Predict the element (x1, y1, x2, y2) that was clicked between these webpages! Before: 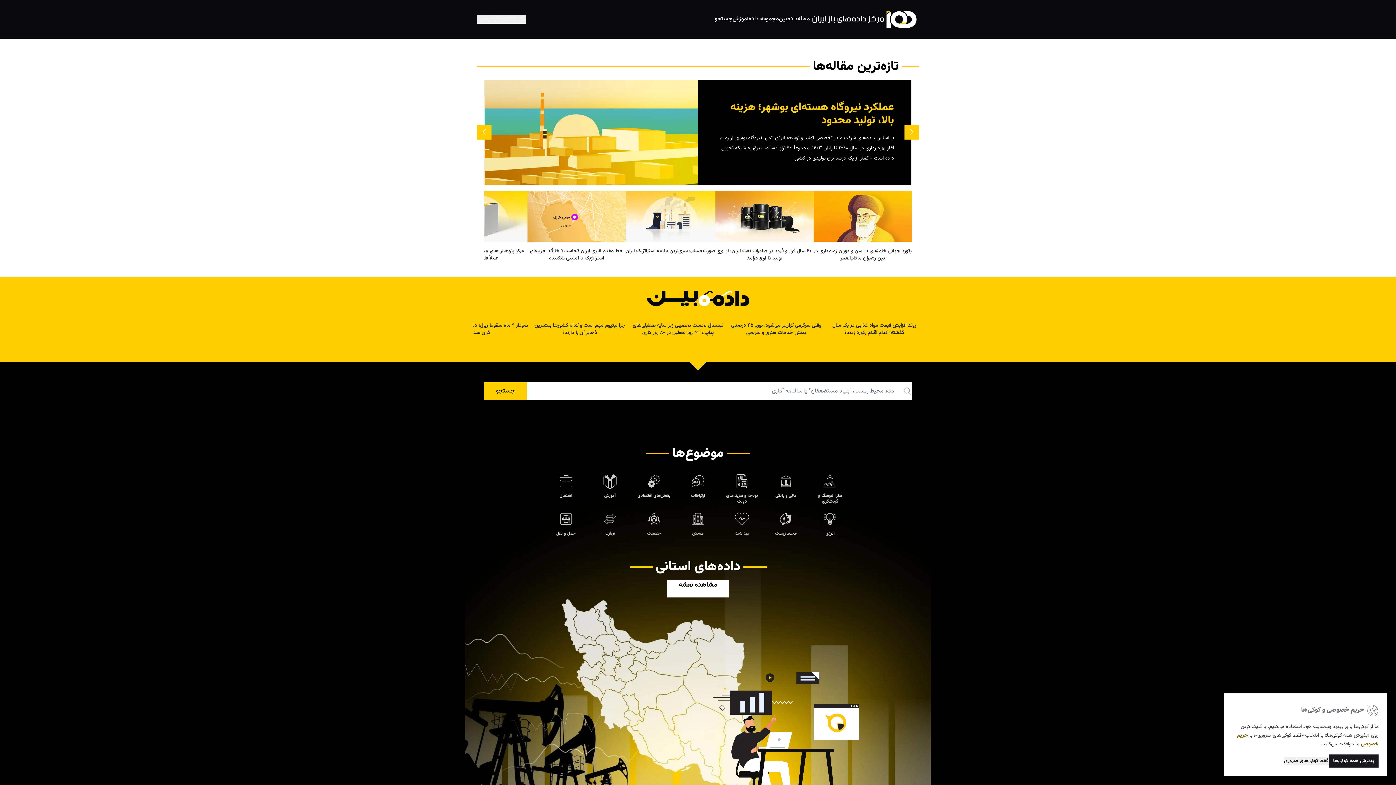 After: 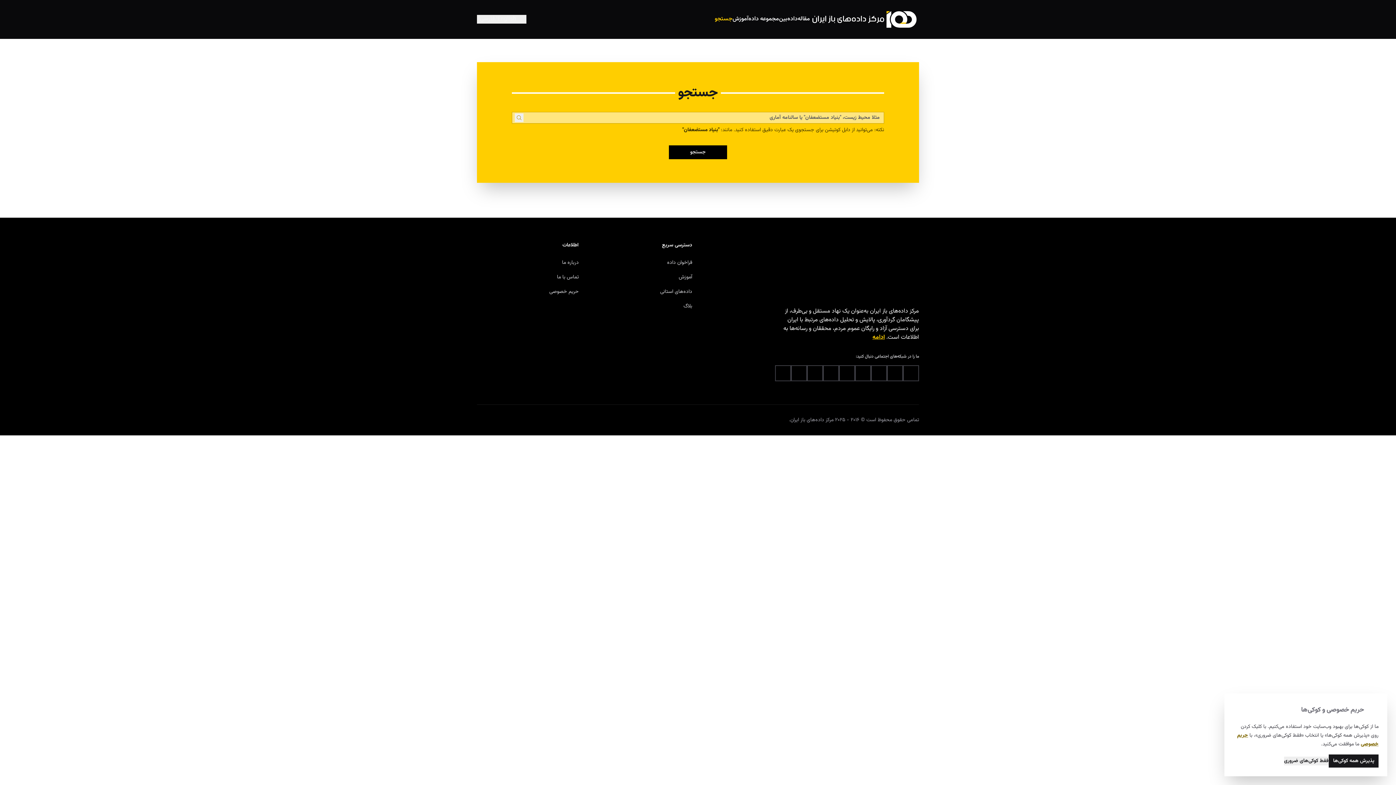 Action: bbox: (714, 15, 732, 23) label: جستجو